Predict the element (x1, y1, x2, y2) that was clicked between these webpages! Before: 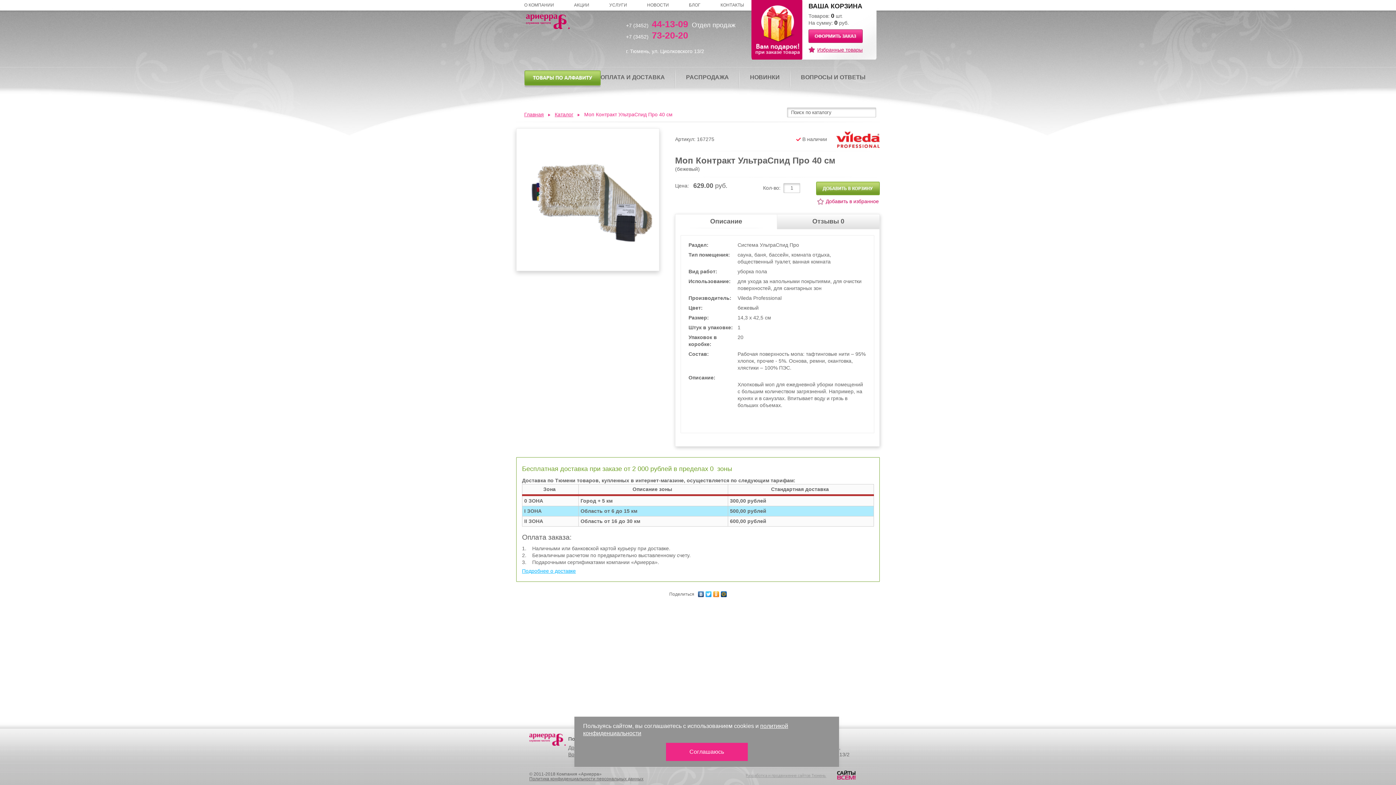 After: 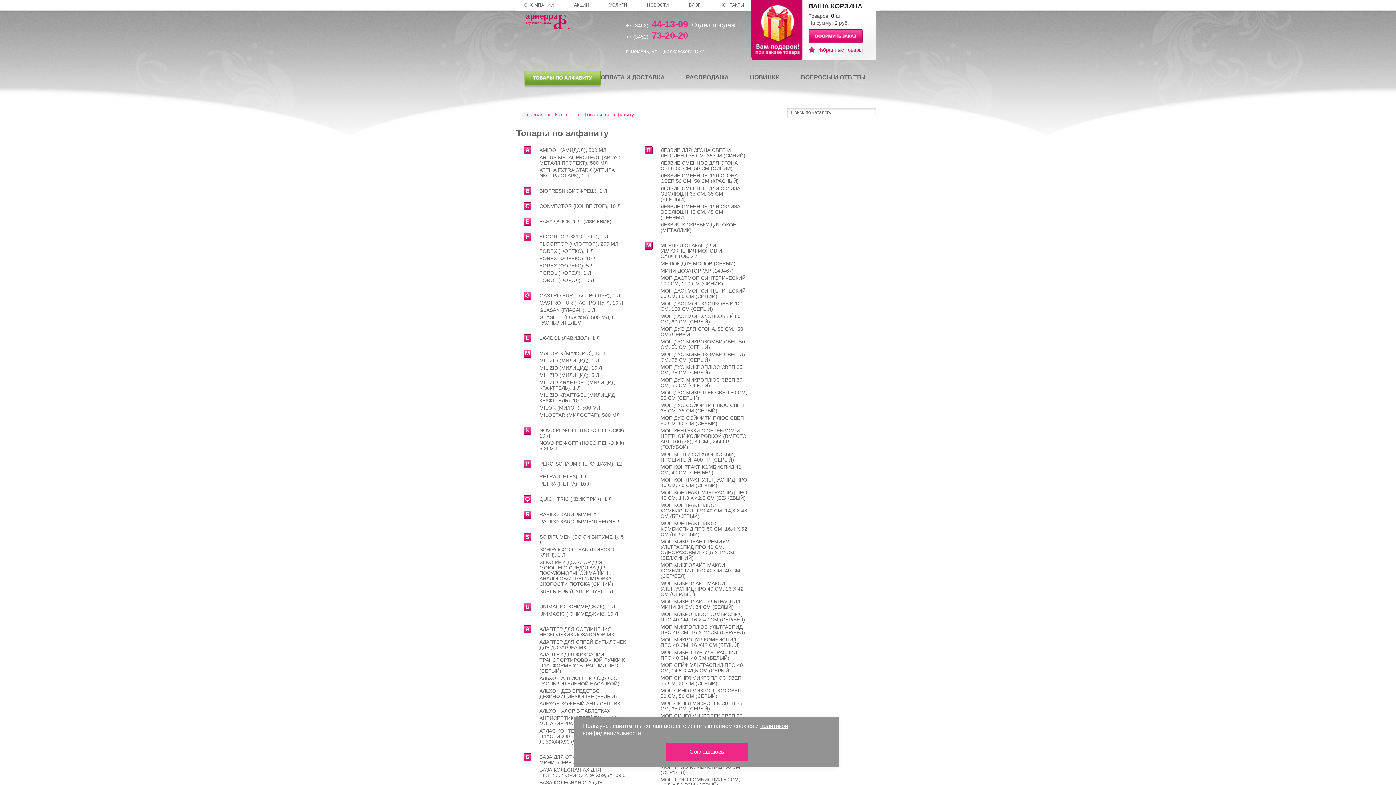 Action: bbox: (524, 70, 601, 89)